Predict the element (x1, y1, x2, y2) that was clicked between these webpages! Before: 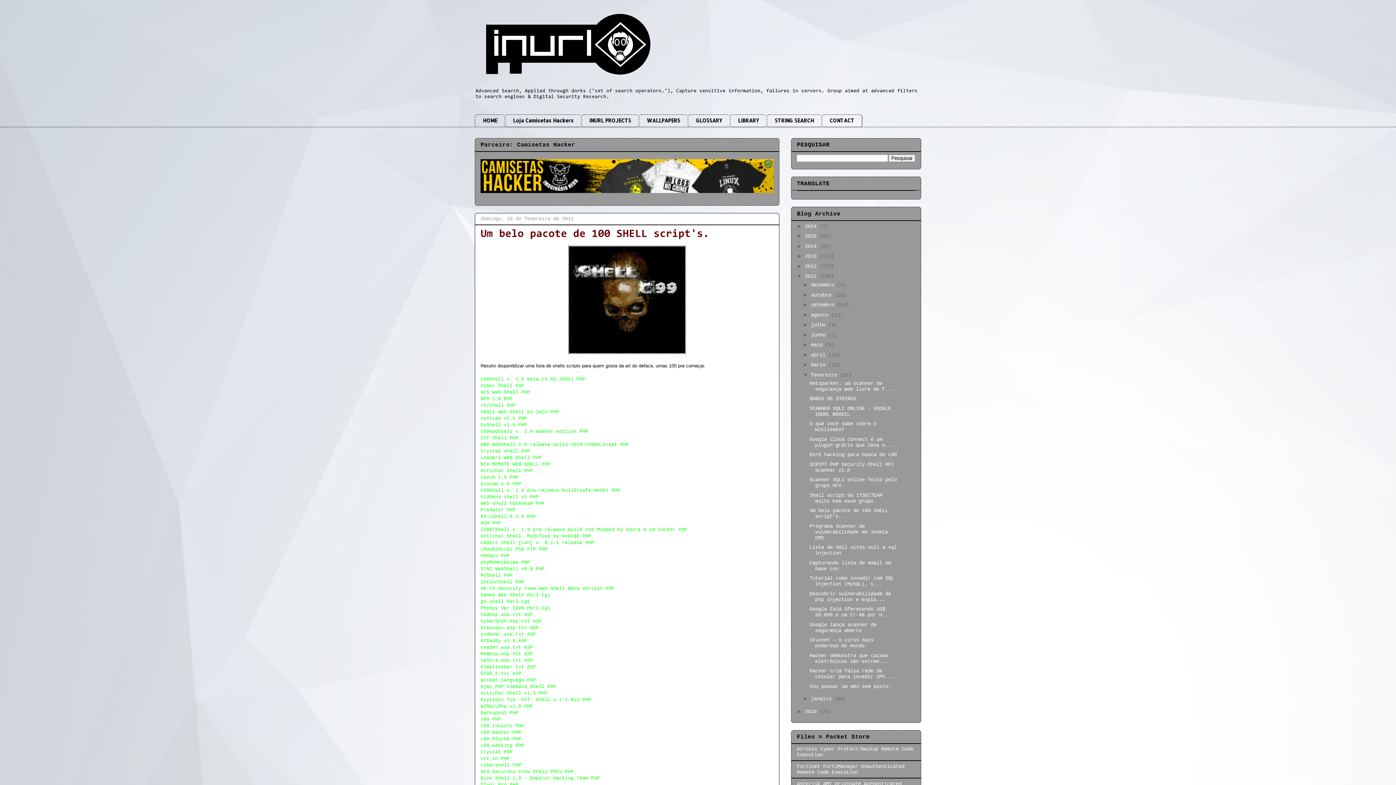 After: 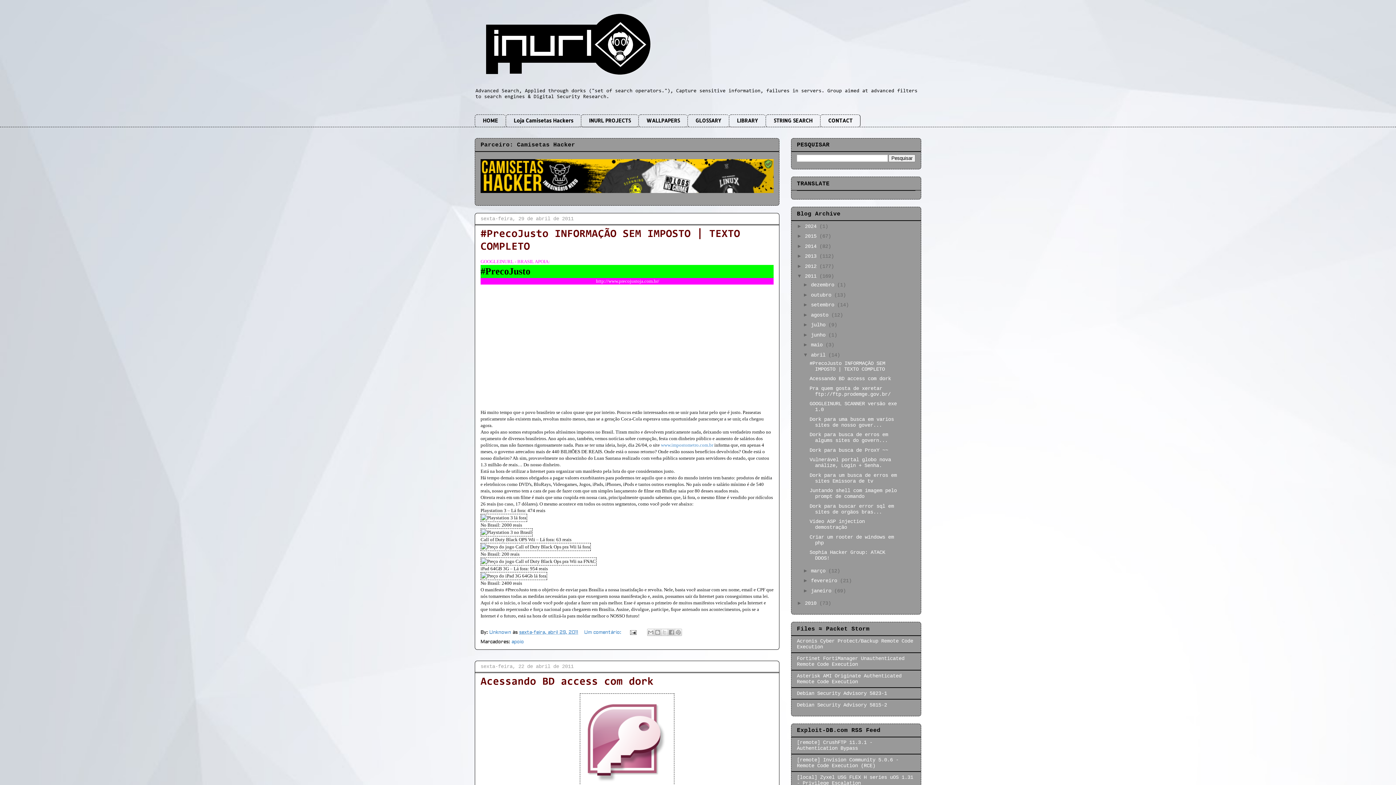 Action: bbox: (811, 352, 828, 358) label: abril 